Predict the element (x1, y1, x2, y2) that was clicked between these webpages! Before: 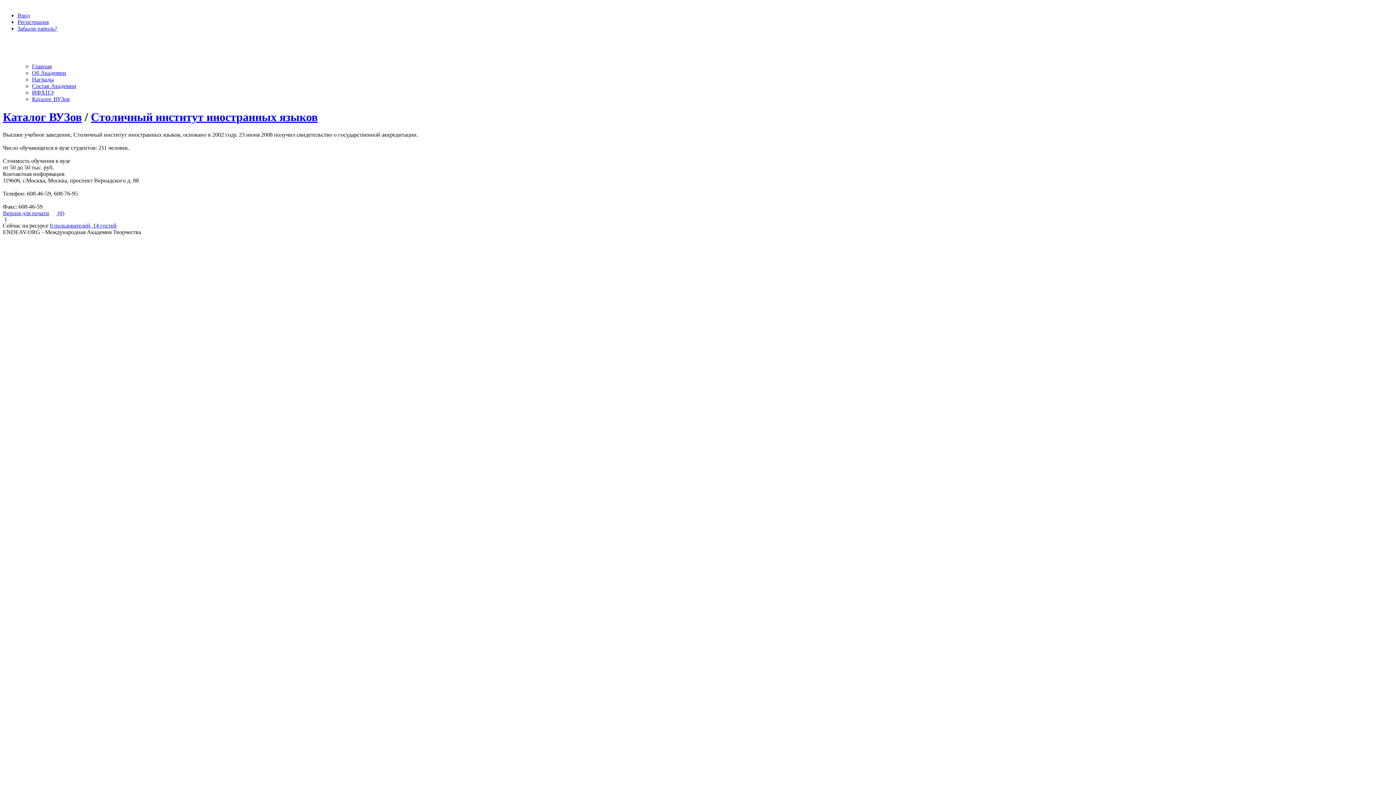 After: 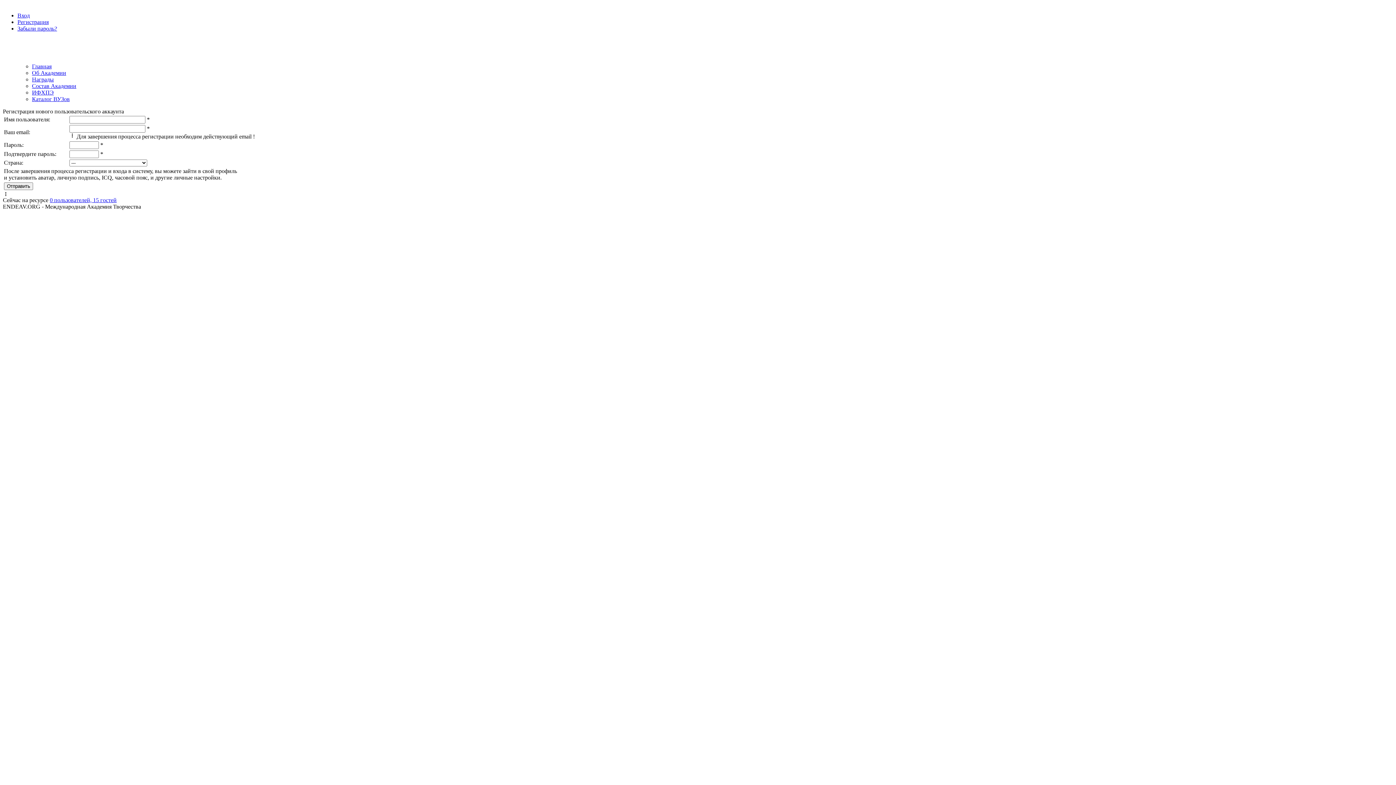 Action: bbox: (17, 18, 48, 25) label: Регистрация